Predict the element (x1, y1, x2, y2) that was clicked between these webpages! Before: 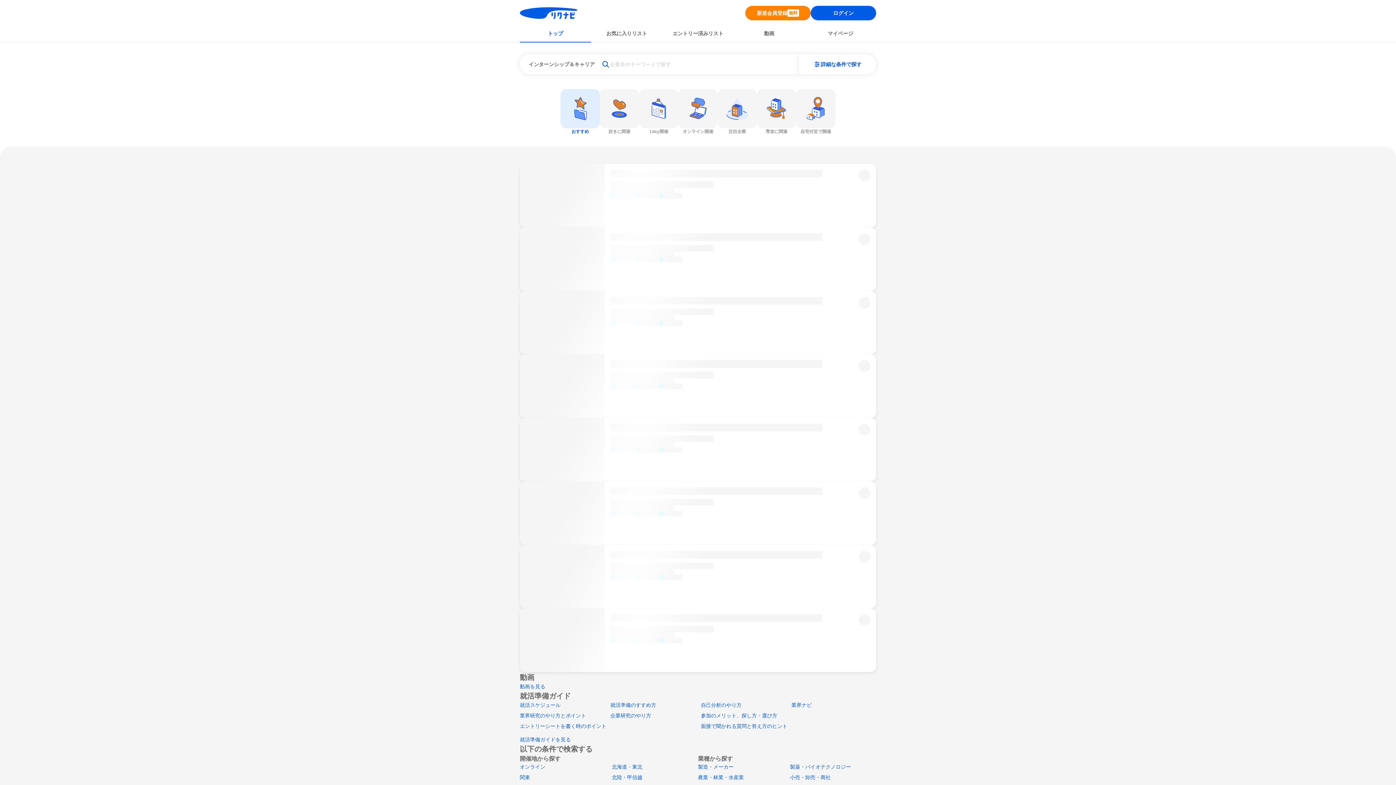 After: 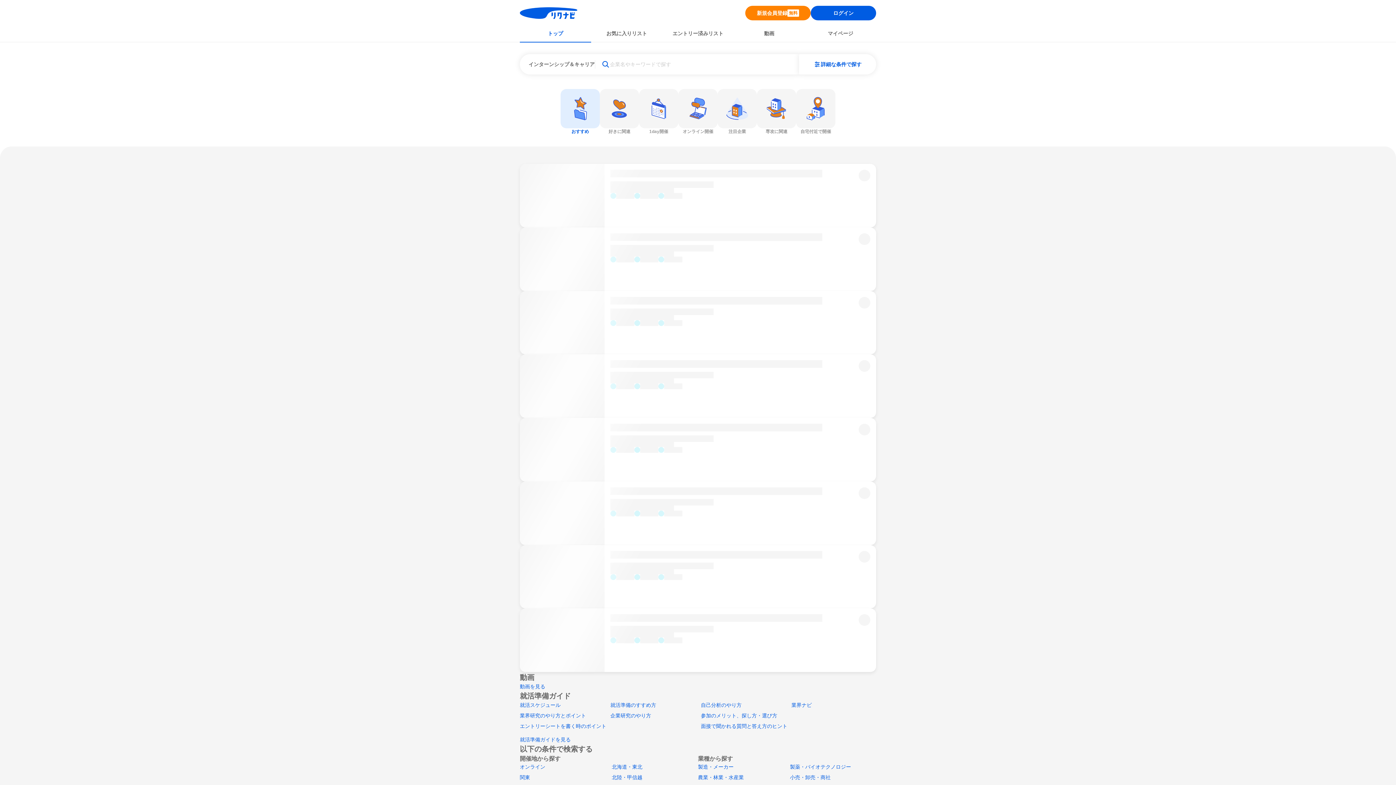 Action: bbox: (520, 713, 586, 718) label: 業界研究のやり方とポイント